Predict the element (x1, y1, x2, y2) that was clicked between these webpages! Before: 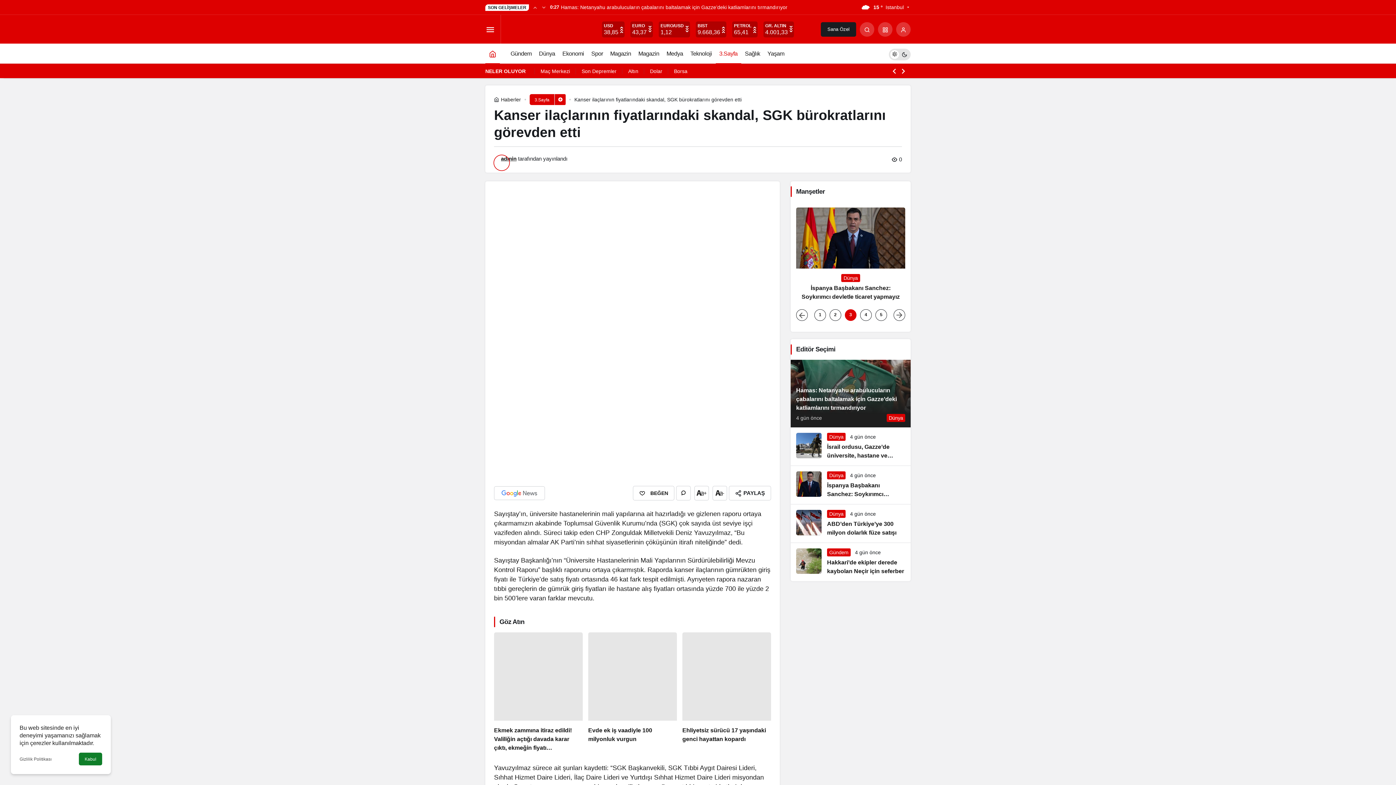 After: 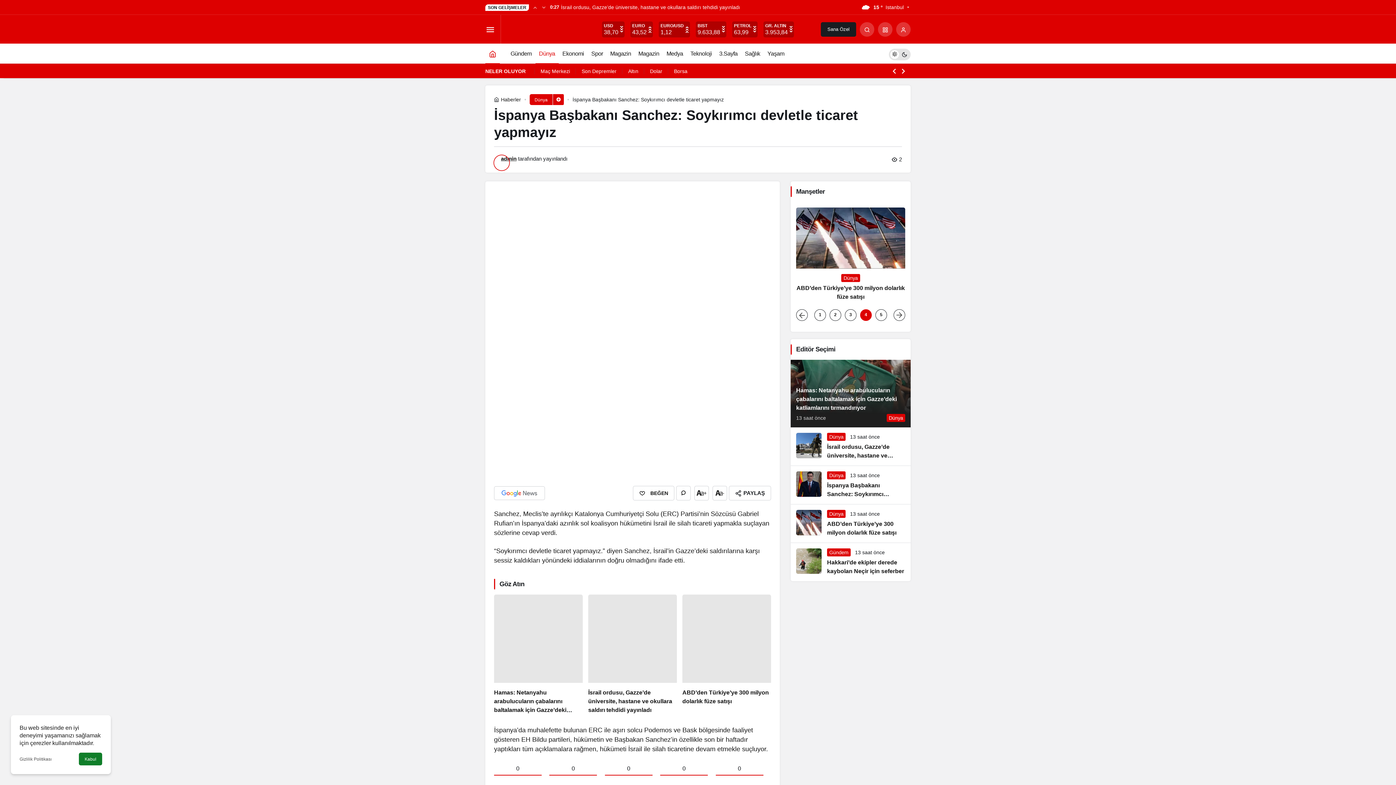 Action: bbox: (849, 309, 852, 320) label: 3 of 5